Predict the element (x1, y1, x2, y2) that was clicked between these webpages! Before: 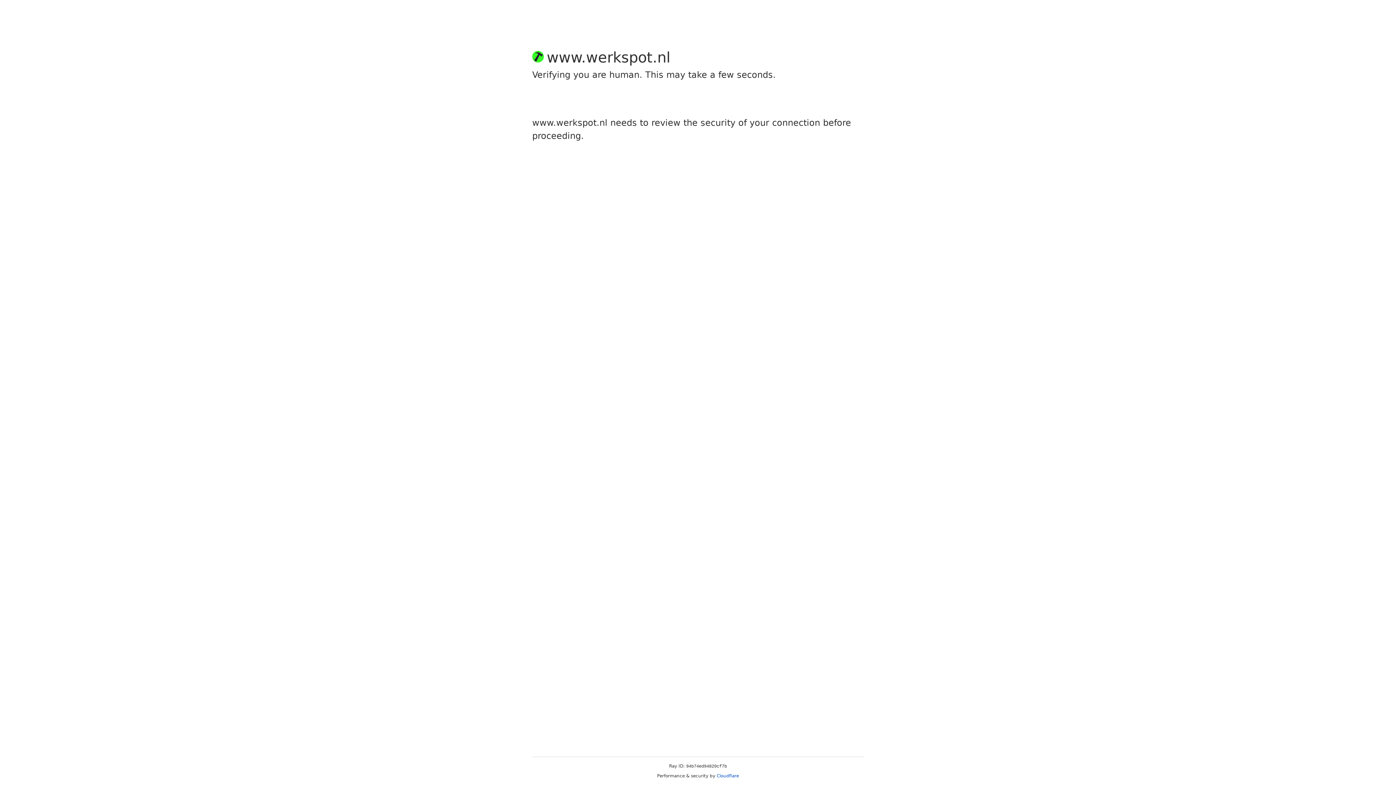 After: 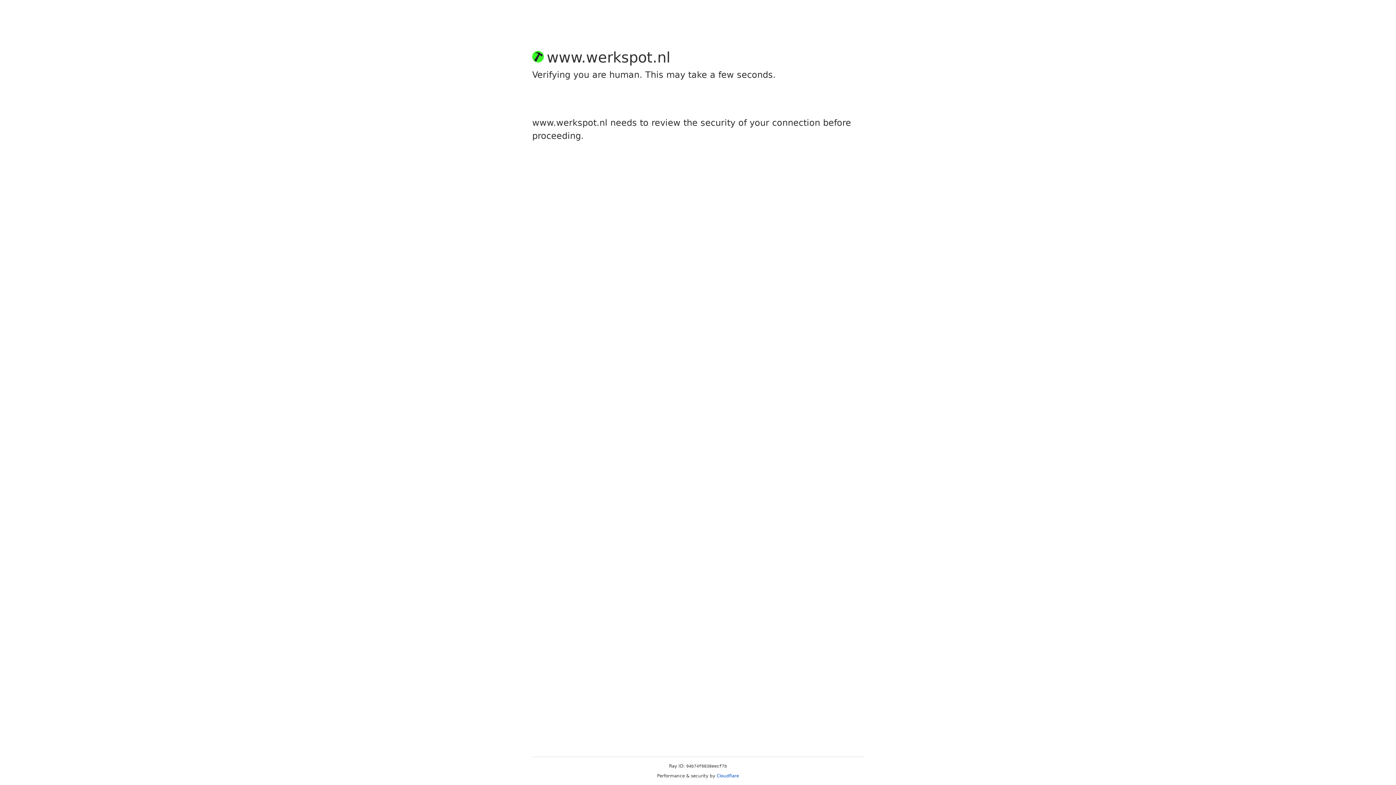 Action: bbox: (716, 773, 739, 778) label: Cloudflare